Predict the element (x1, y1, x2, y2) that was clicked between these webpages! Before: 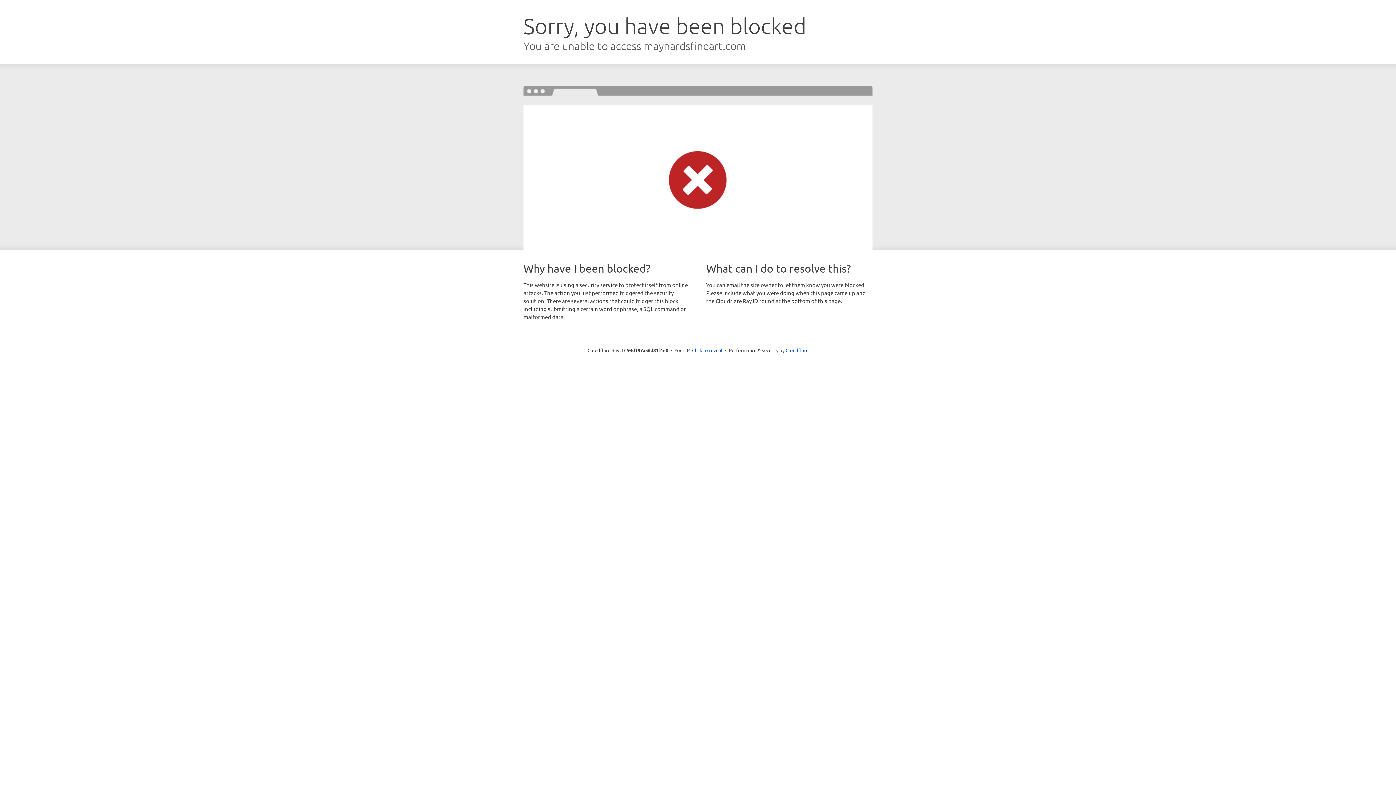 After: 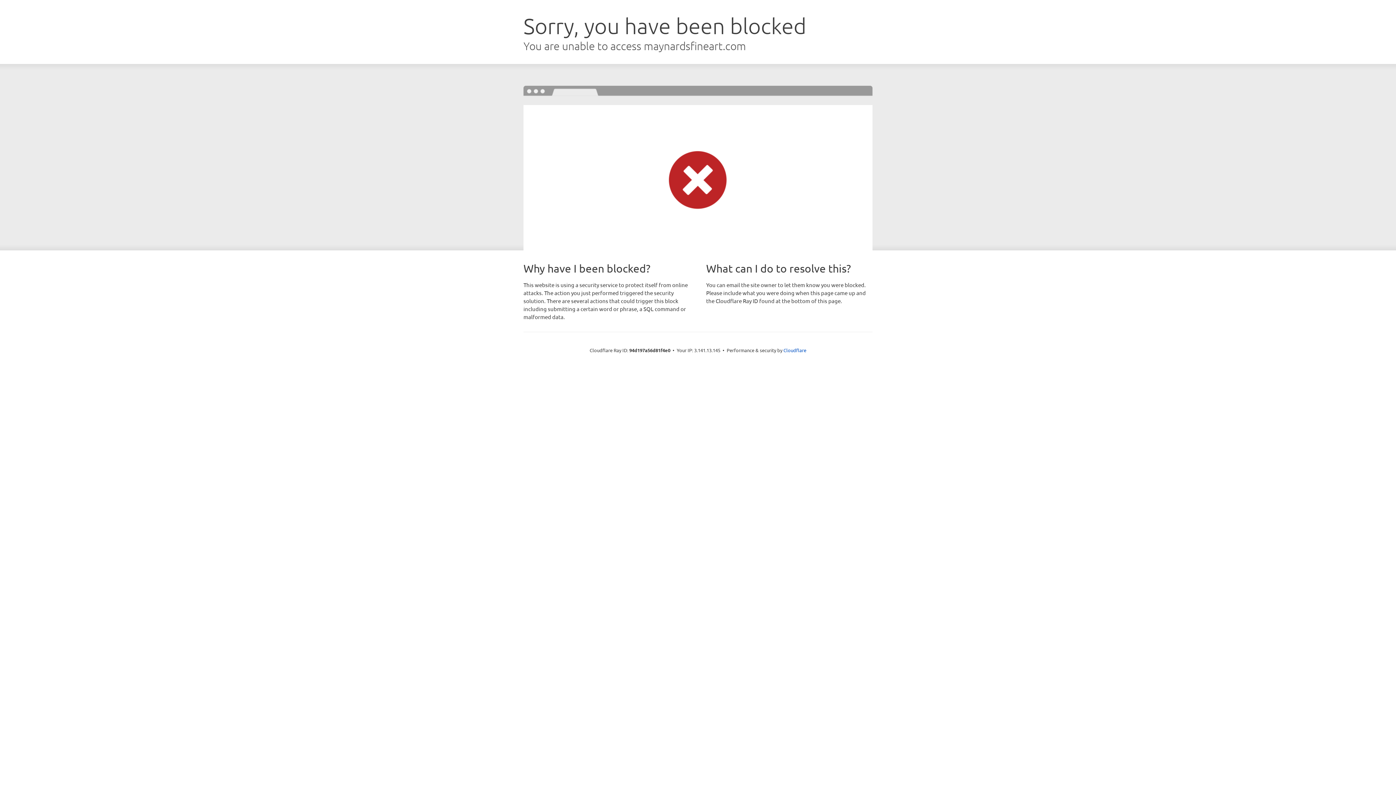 Action: bbox: (692, 346, 722, 353) label: Click to reveal